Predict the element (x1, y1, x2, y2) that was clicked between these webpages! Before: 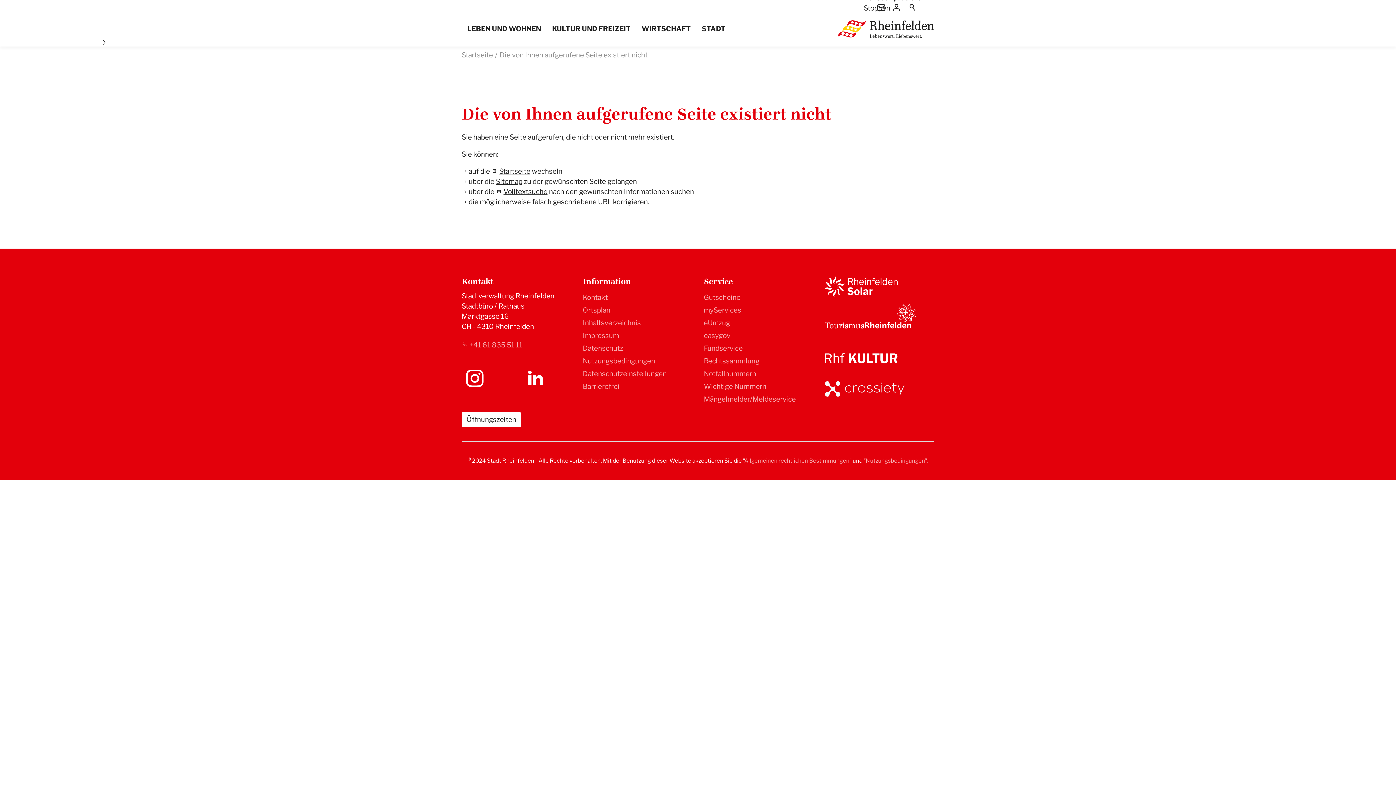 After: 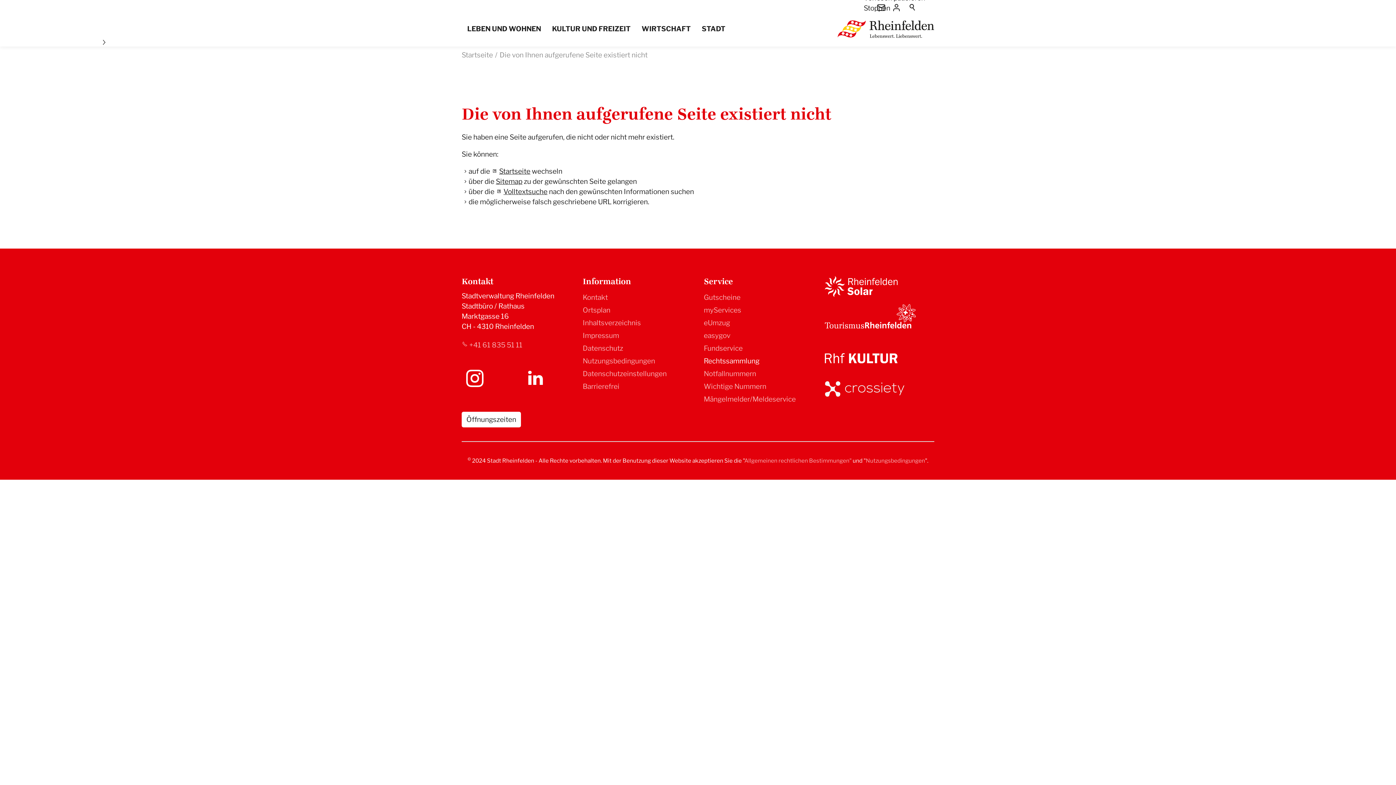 Action: bbox: (704, 357, 759, 365) label: Rechtssammlung